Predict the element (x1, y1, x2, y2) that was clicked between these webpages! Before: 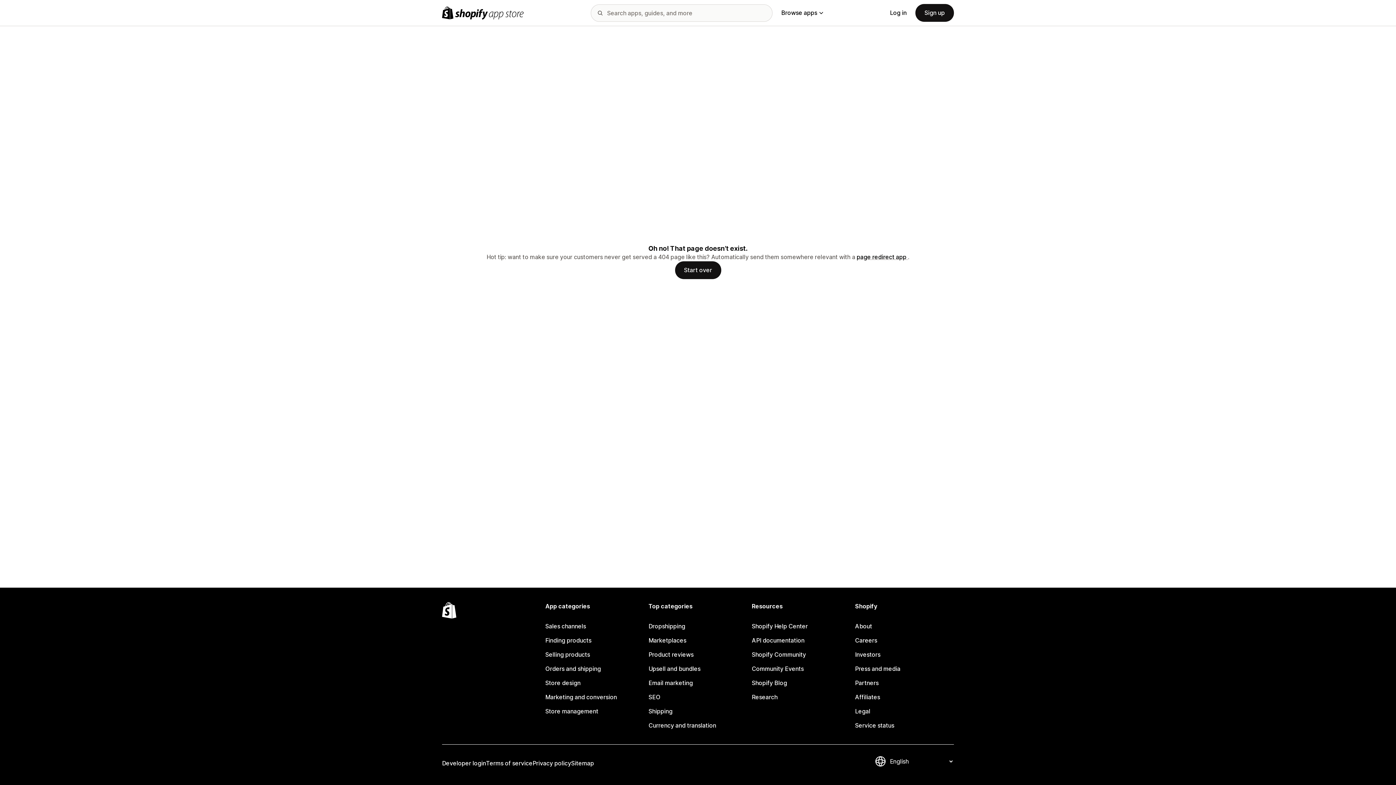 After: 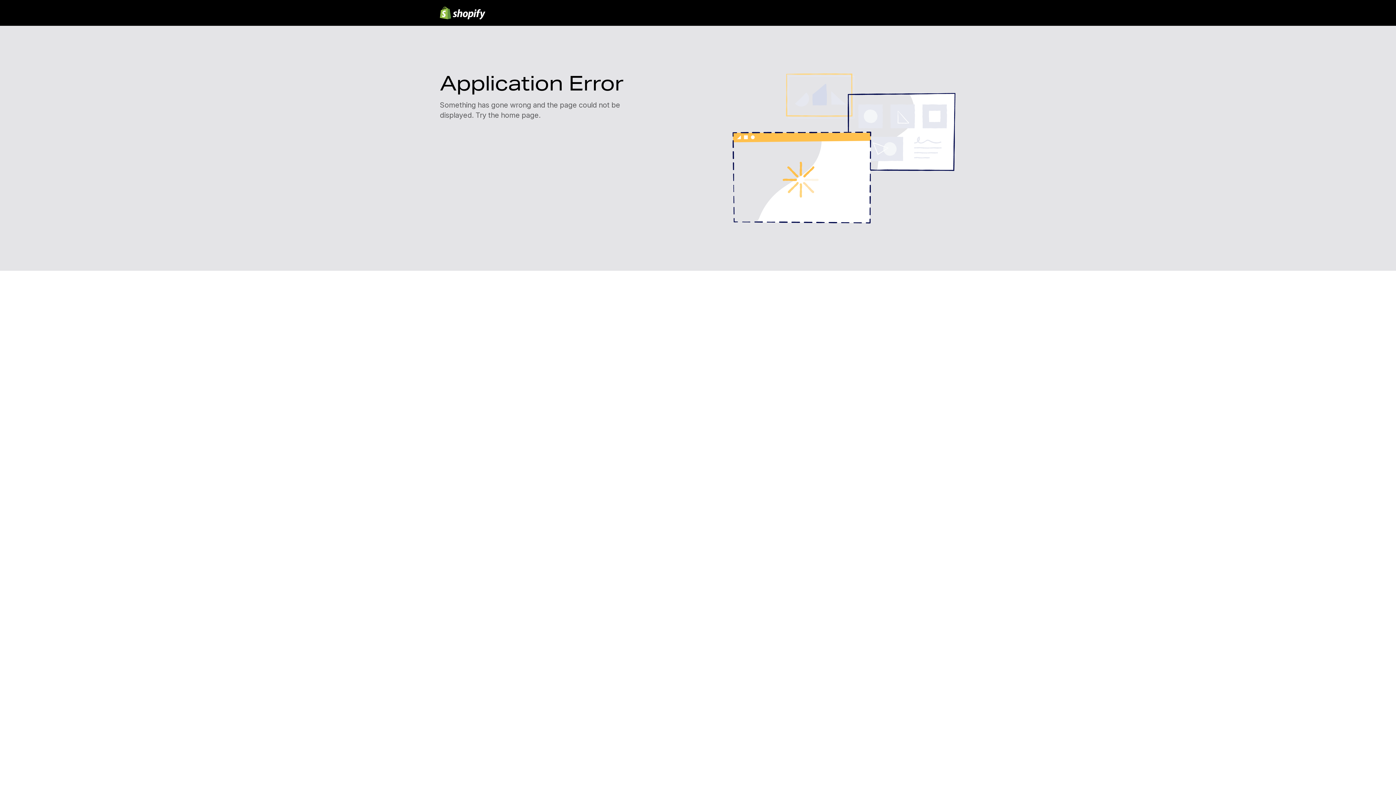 Action: bbox: (752, 676, 850, 690) label: Shopify Blog